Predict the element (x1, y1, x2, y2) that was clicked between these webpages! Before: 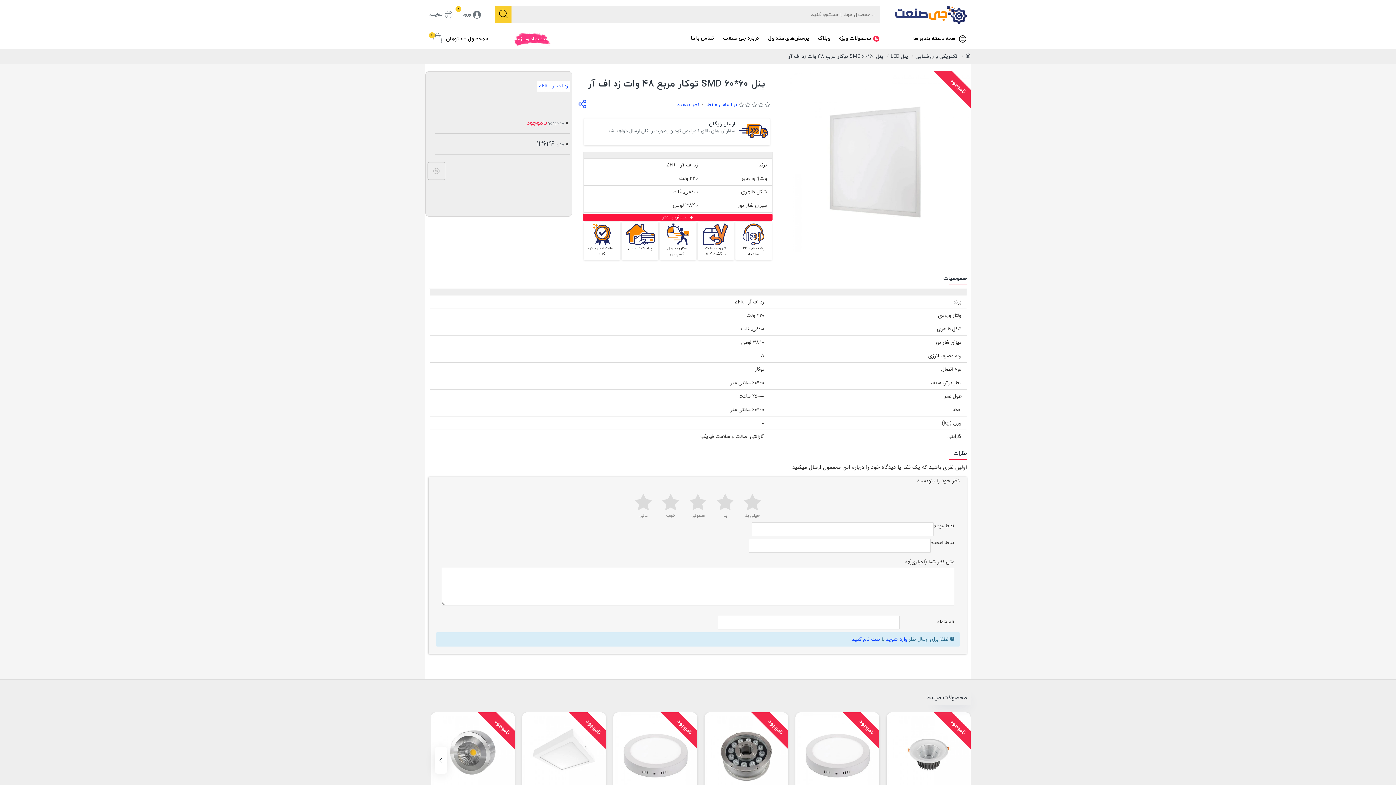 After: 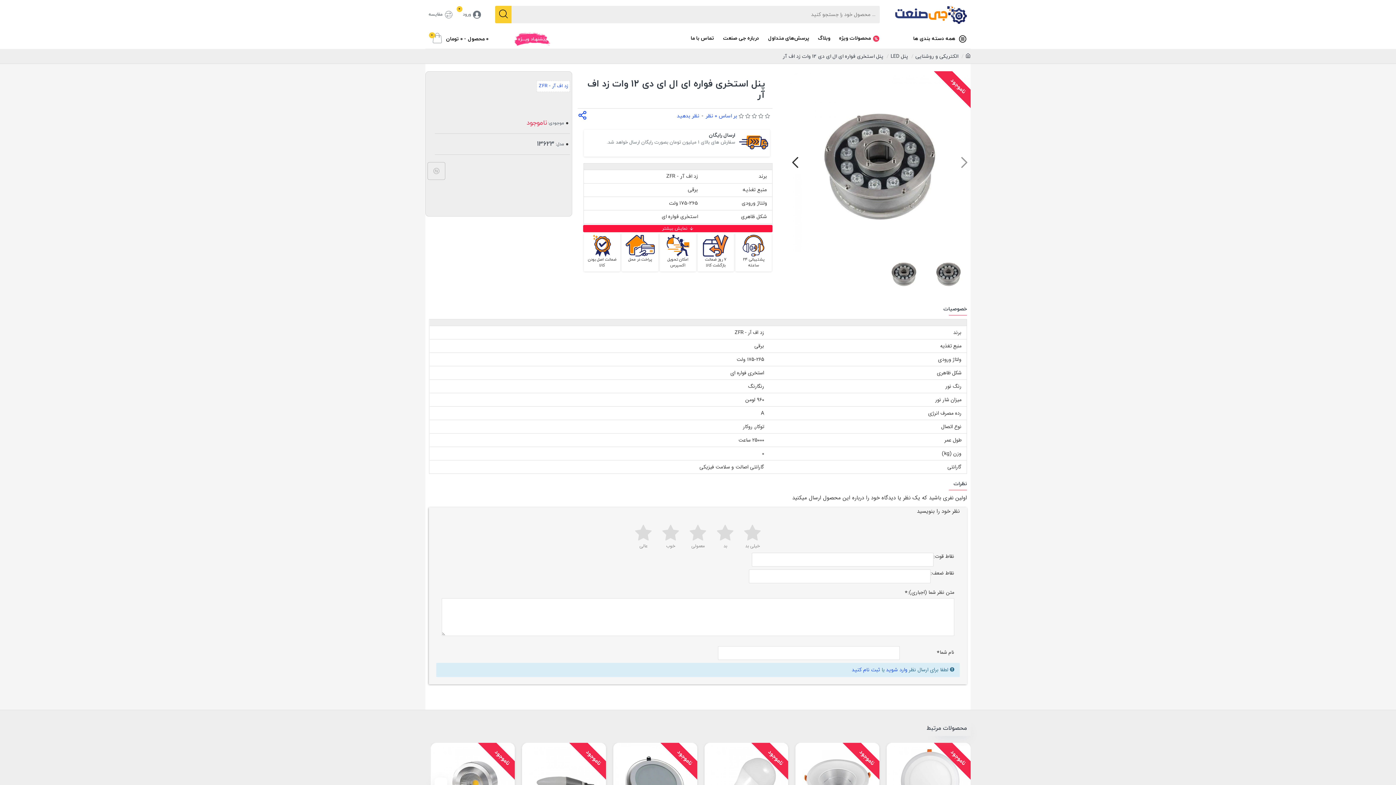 Action: bbox: (704, 712, 788, 796)